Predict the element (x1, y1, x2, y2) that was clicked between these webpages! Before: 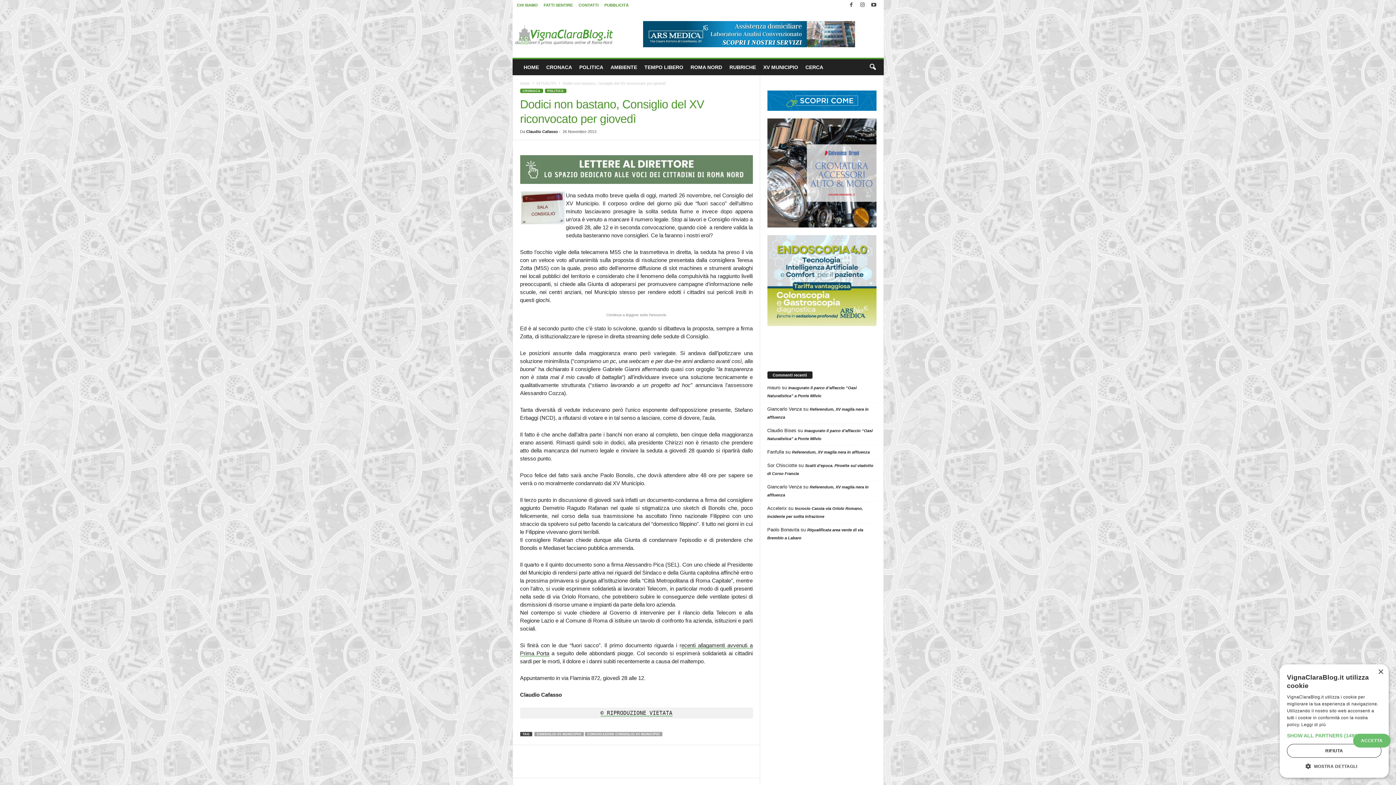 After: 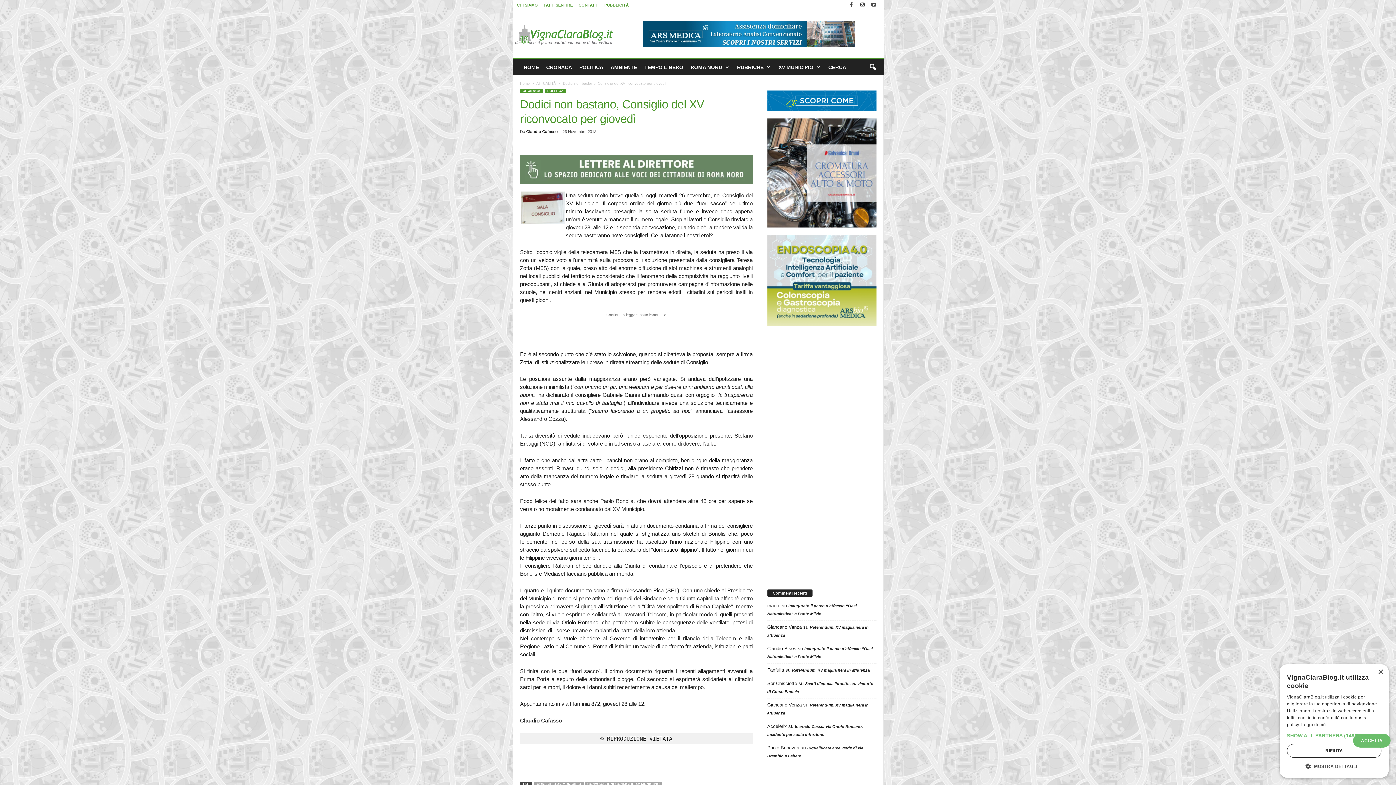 Action: bbox: (587, 760, 601, 774)